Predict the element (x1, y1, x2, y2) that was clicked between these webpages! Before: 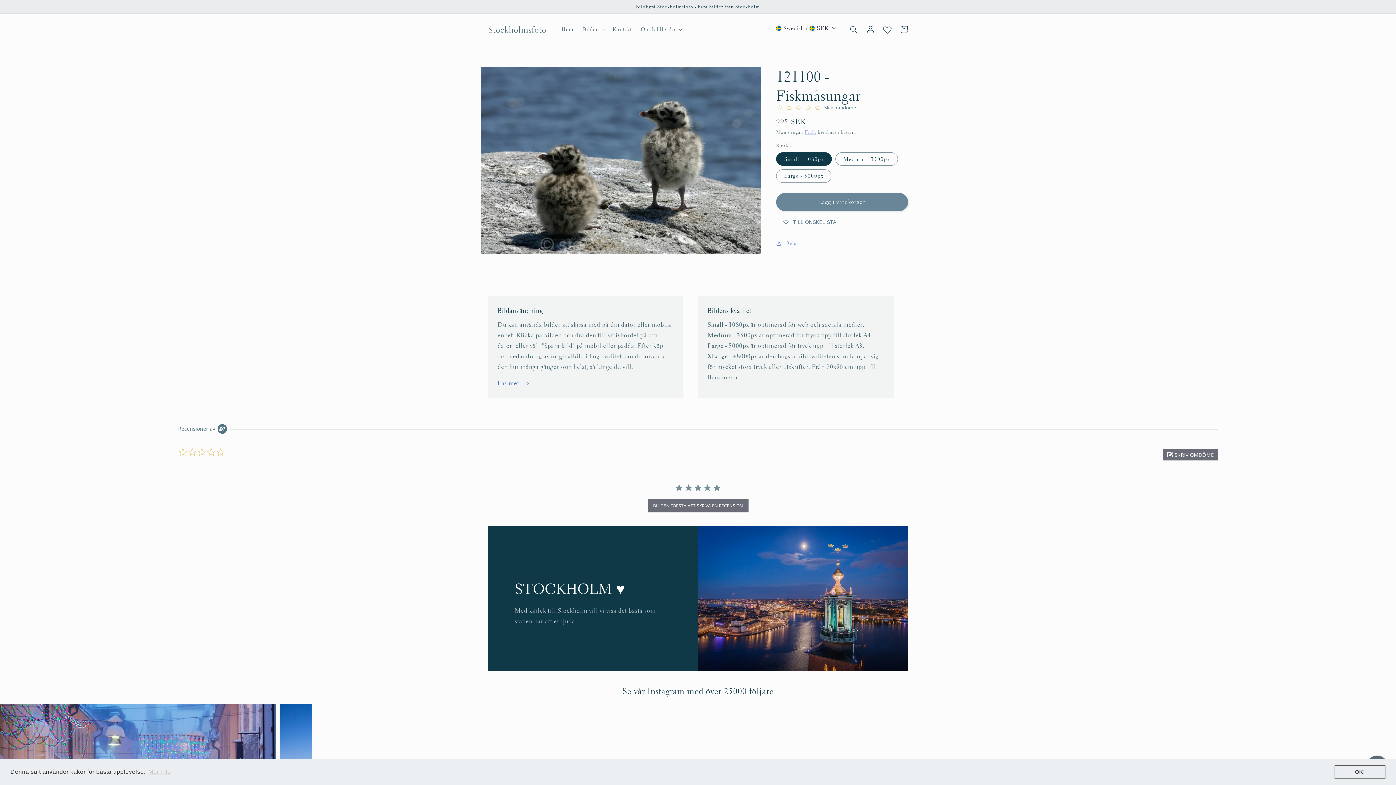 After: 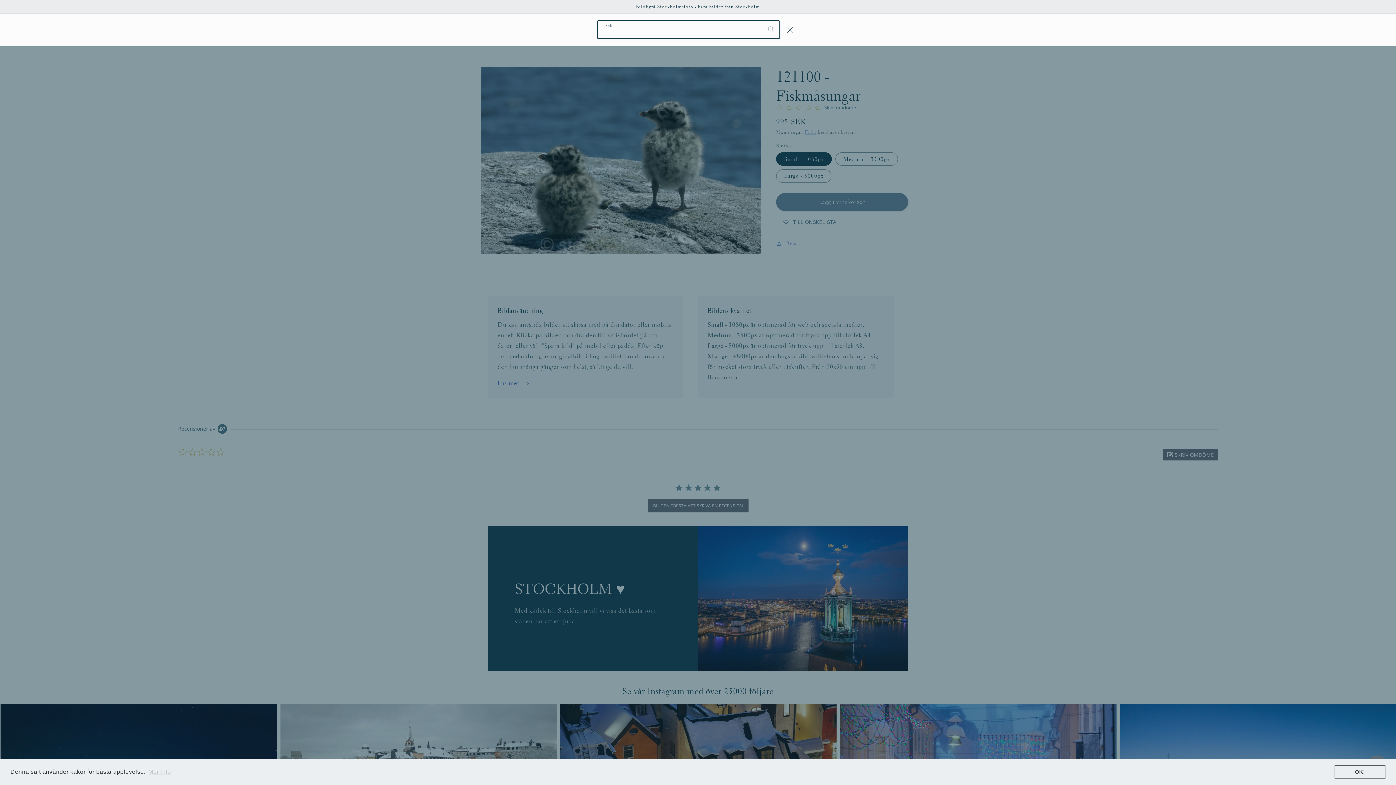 Action: bbox: (845, 21, 862, 37) label: Sök